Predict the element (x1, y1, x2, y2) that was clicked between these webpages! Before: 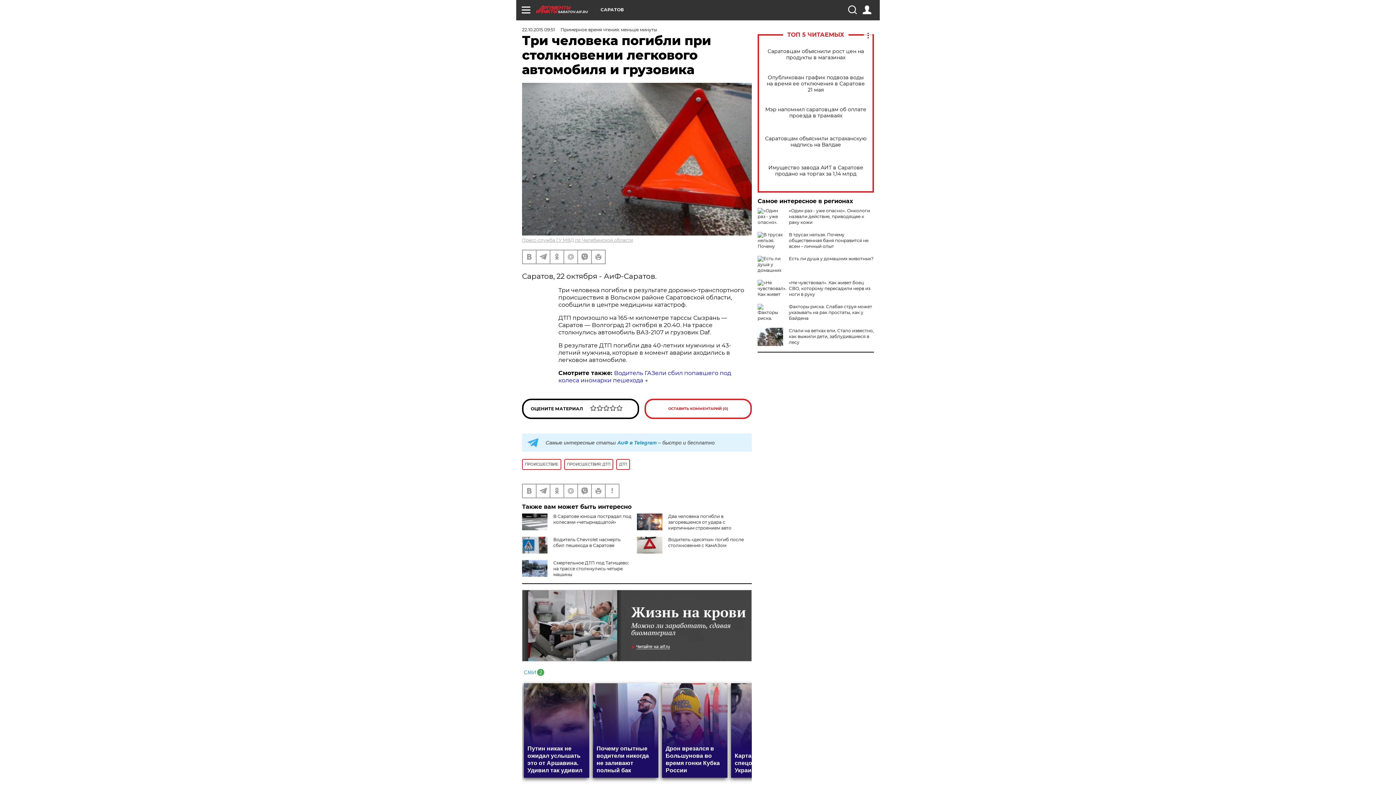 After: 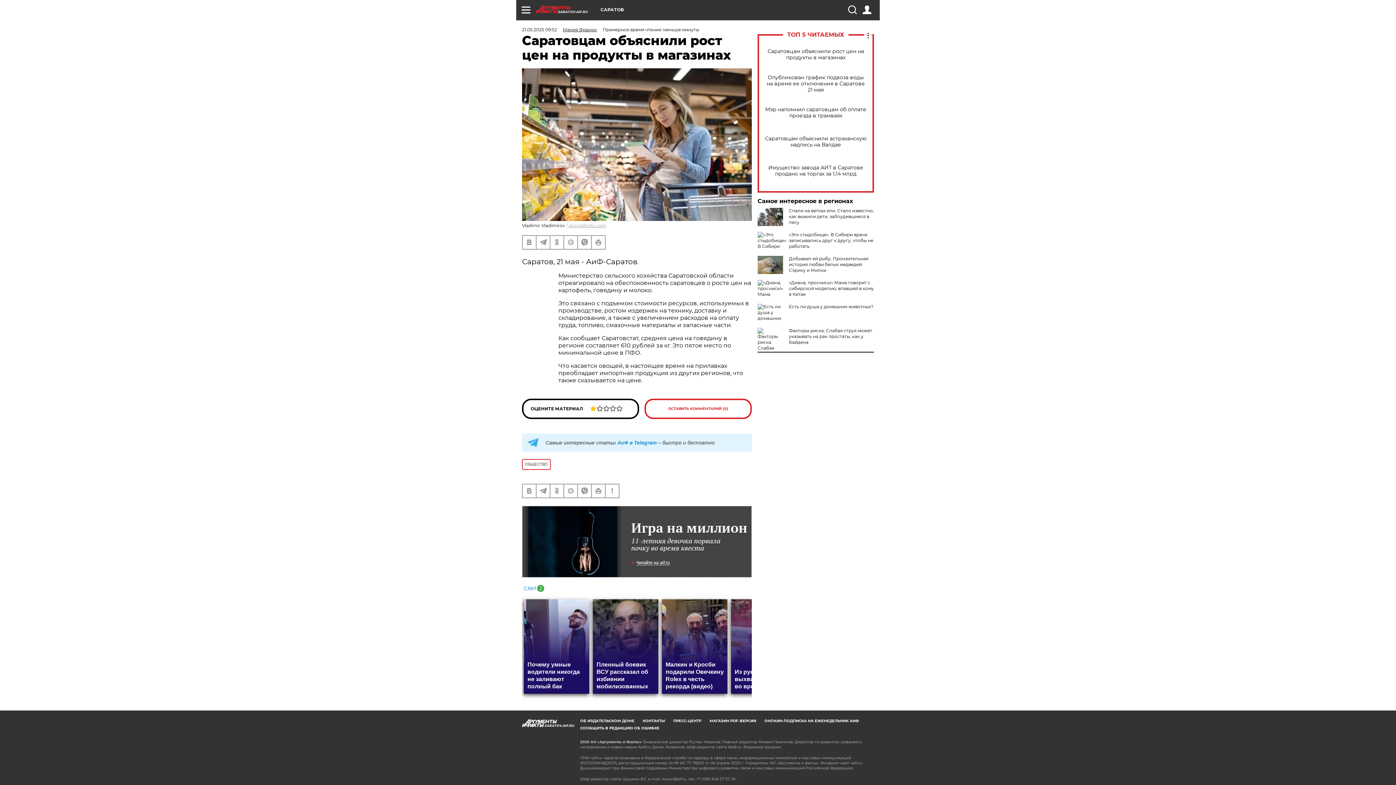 Action: bbox: (765, 48, 866, 60) label: Саратовцам объяснили рост цен на продукты в магазинах